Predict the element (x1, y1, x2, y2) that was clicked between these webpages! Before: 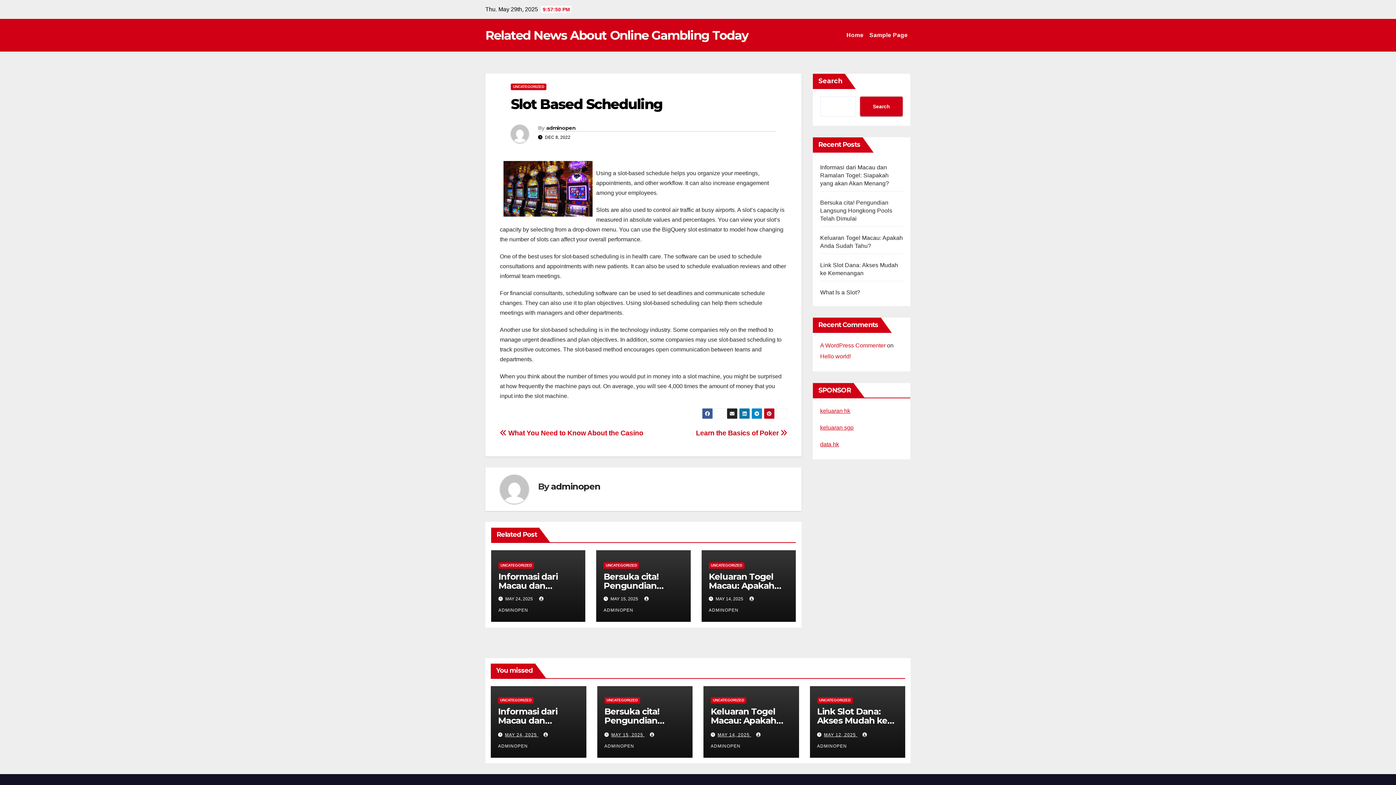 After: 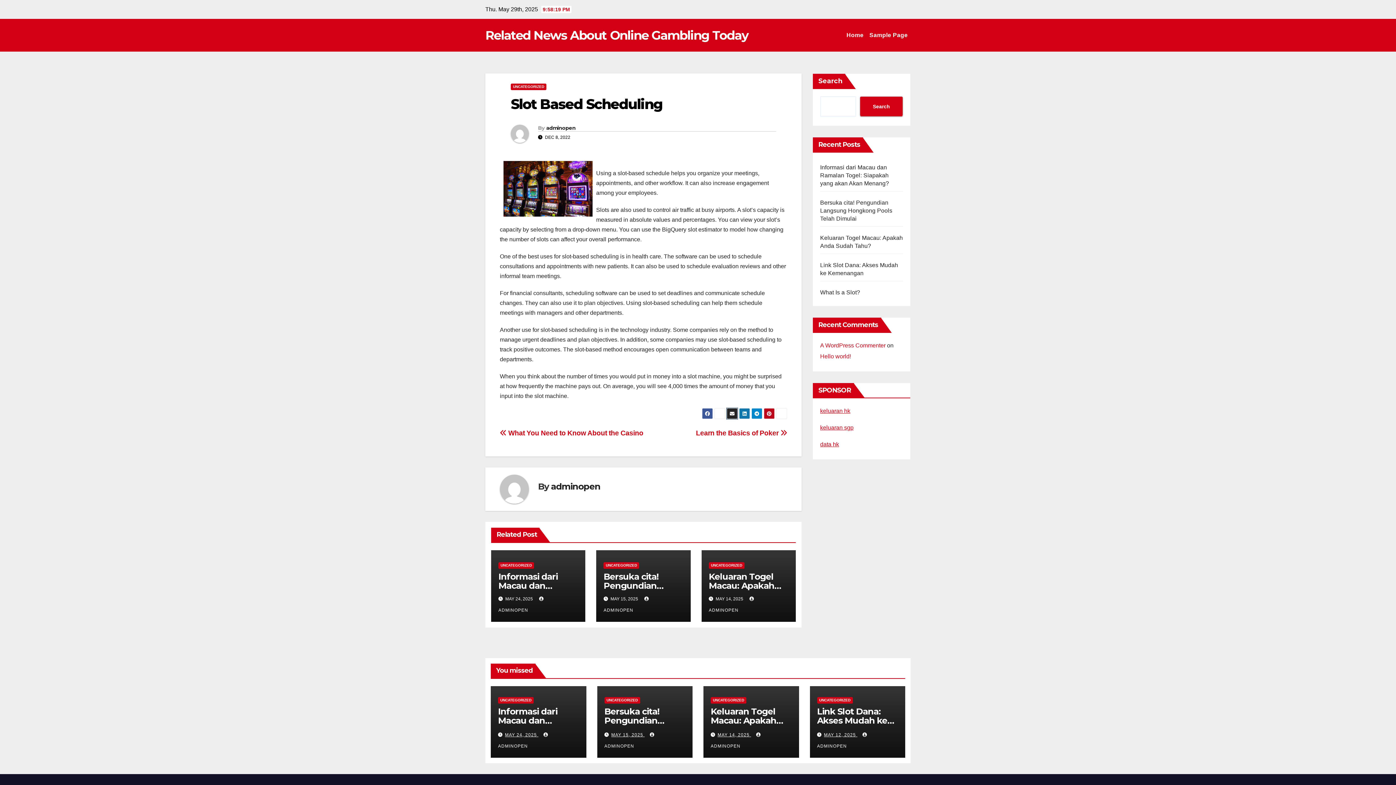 Action: bbox: (726, 408, 737, 419)